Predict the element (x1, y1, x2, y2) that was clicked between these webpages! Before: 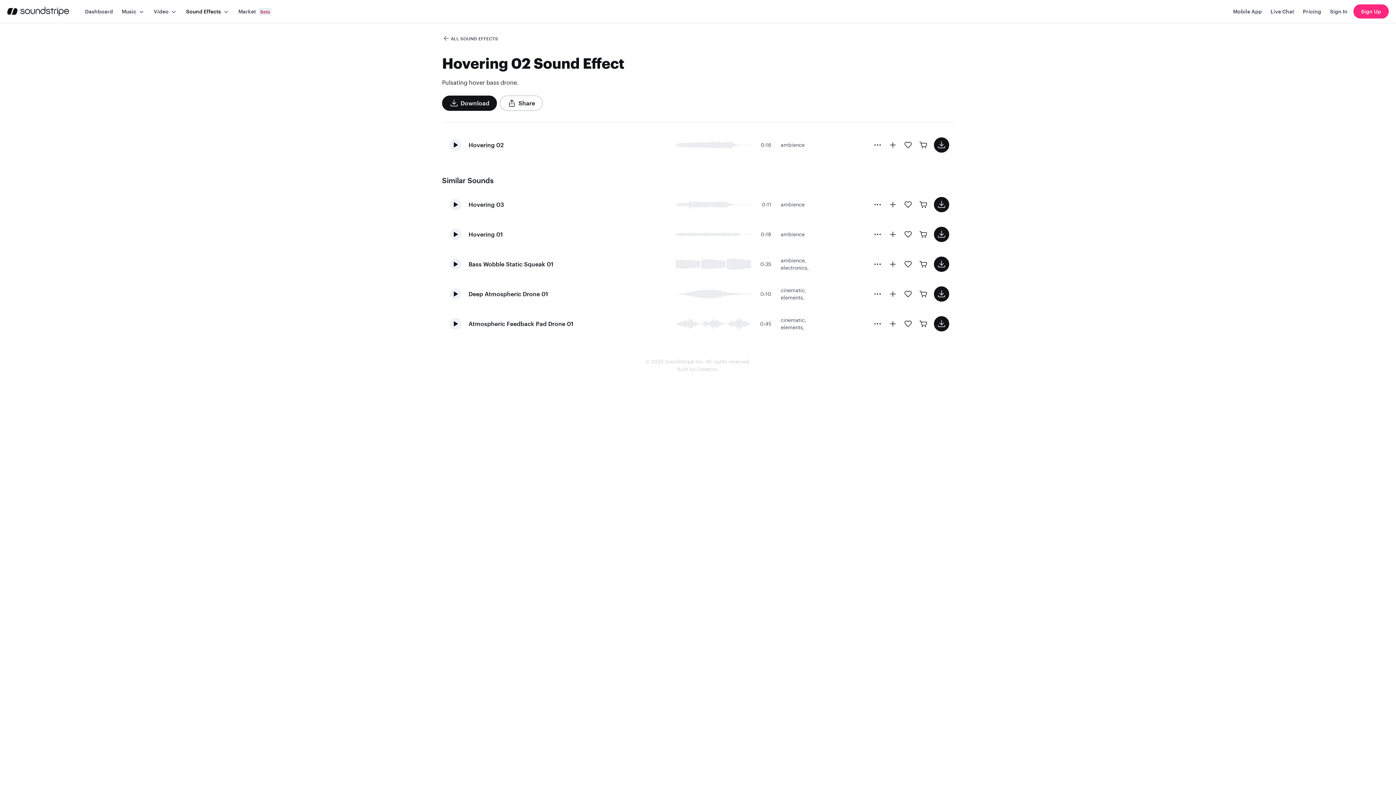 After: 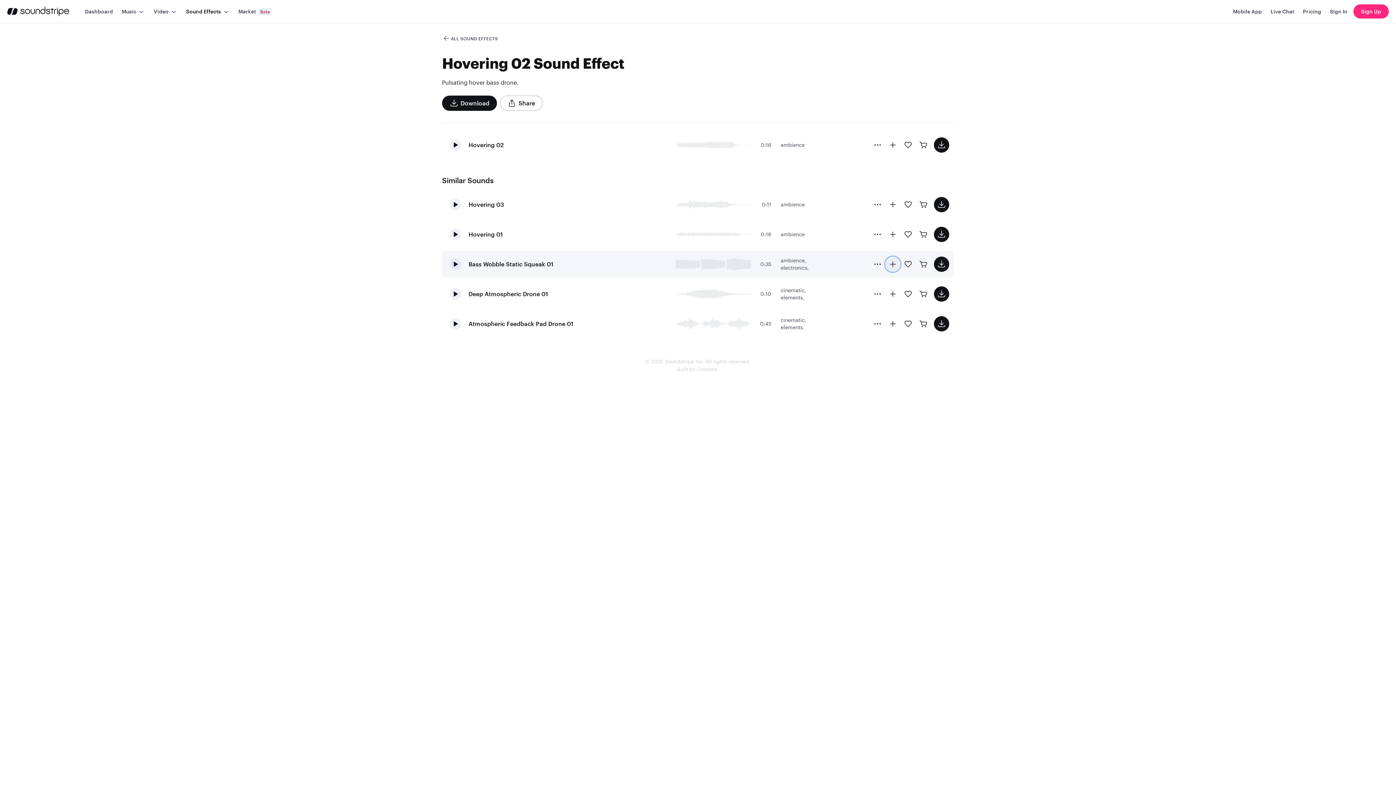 Action: bbox: (885, 256, 900, 272)